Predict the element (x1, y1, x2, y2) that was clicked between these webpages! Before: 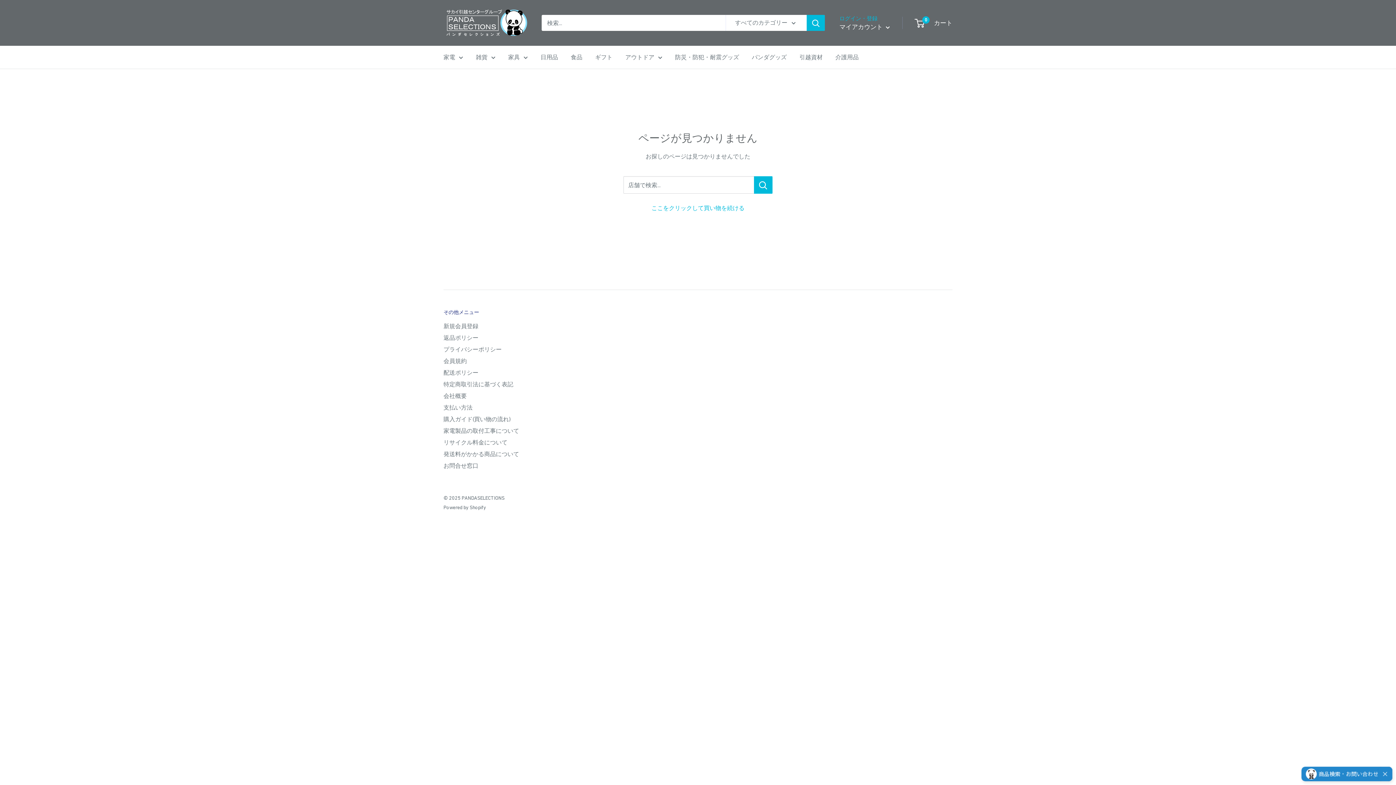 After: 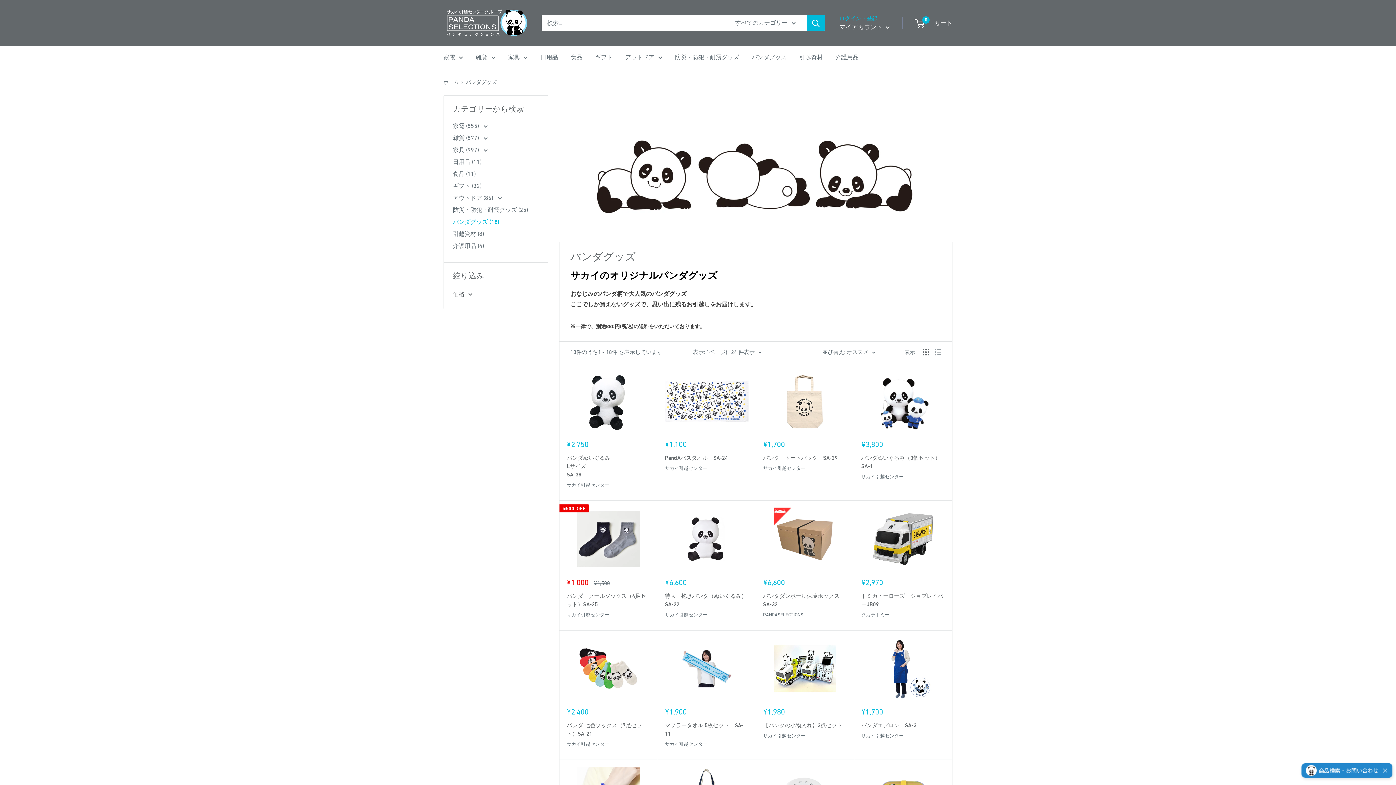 Action: bbox: (752, 52, 786, 62) label: パンダグッズ